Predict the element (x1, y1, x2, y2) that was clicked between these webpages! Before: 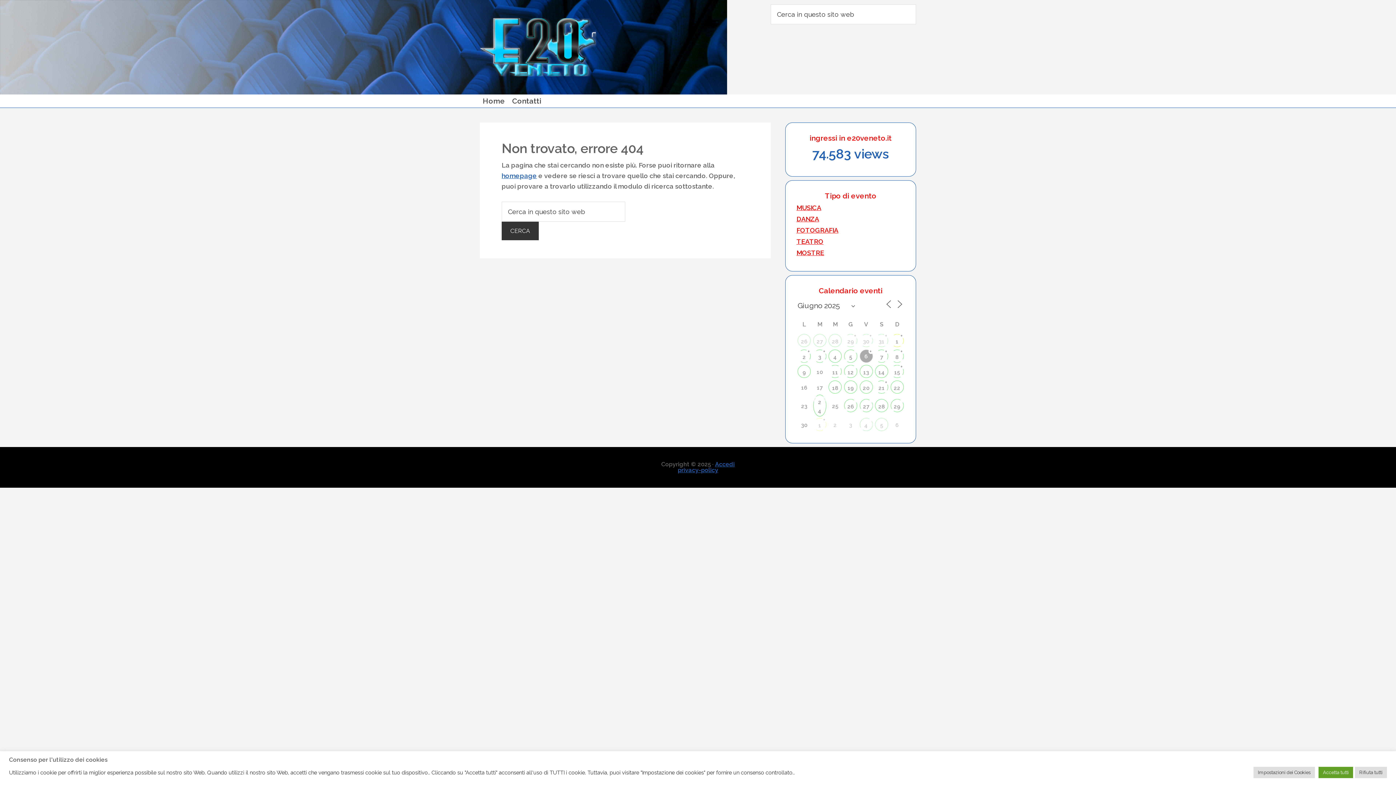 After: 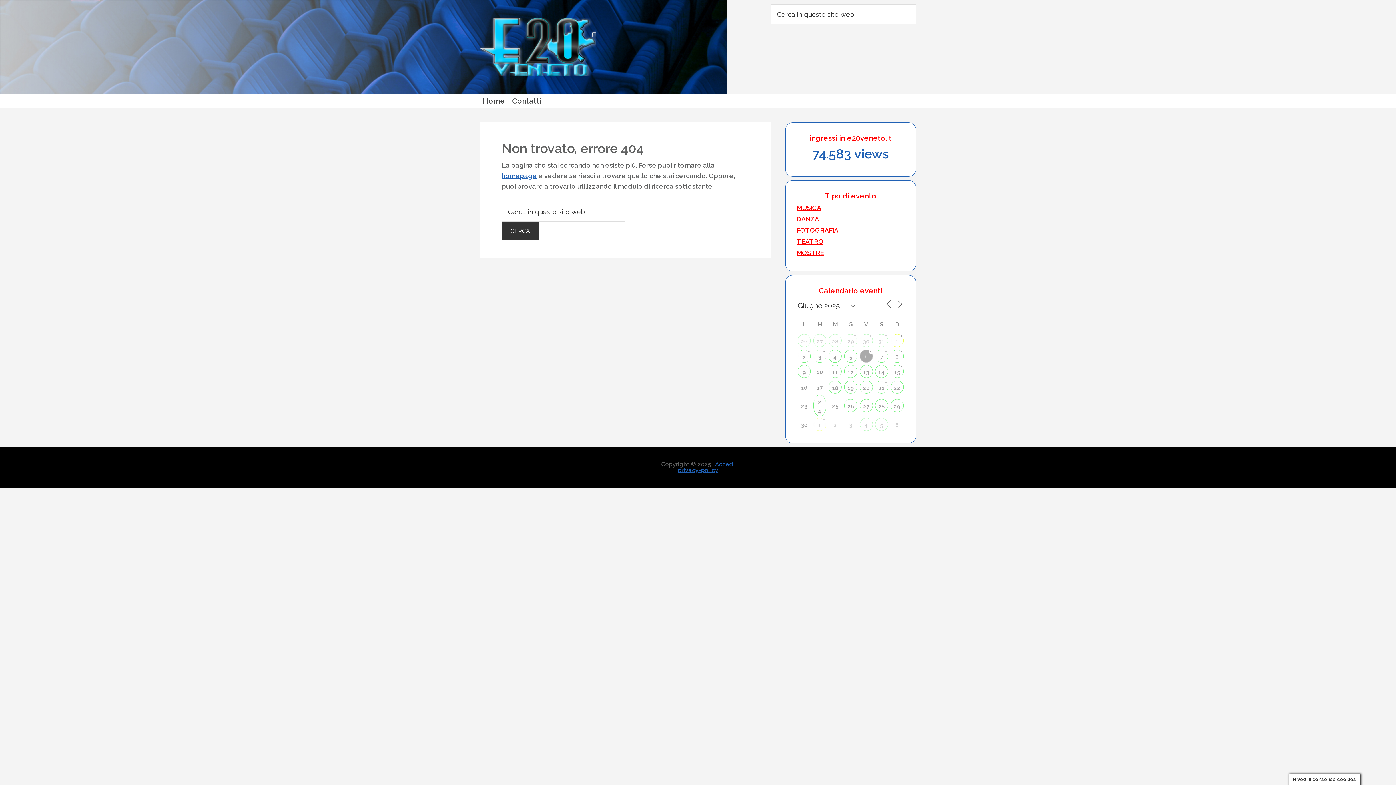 Action: label: Accetta tutti bbox: (1318, 767, 1353, 778)